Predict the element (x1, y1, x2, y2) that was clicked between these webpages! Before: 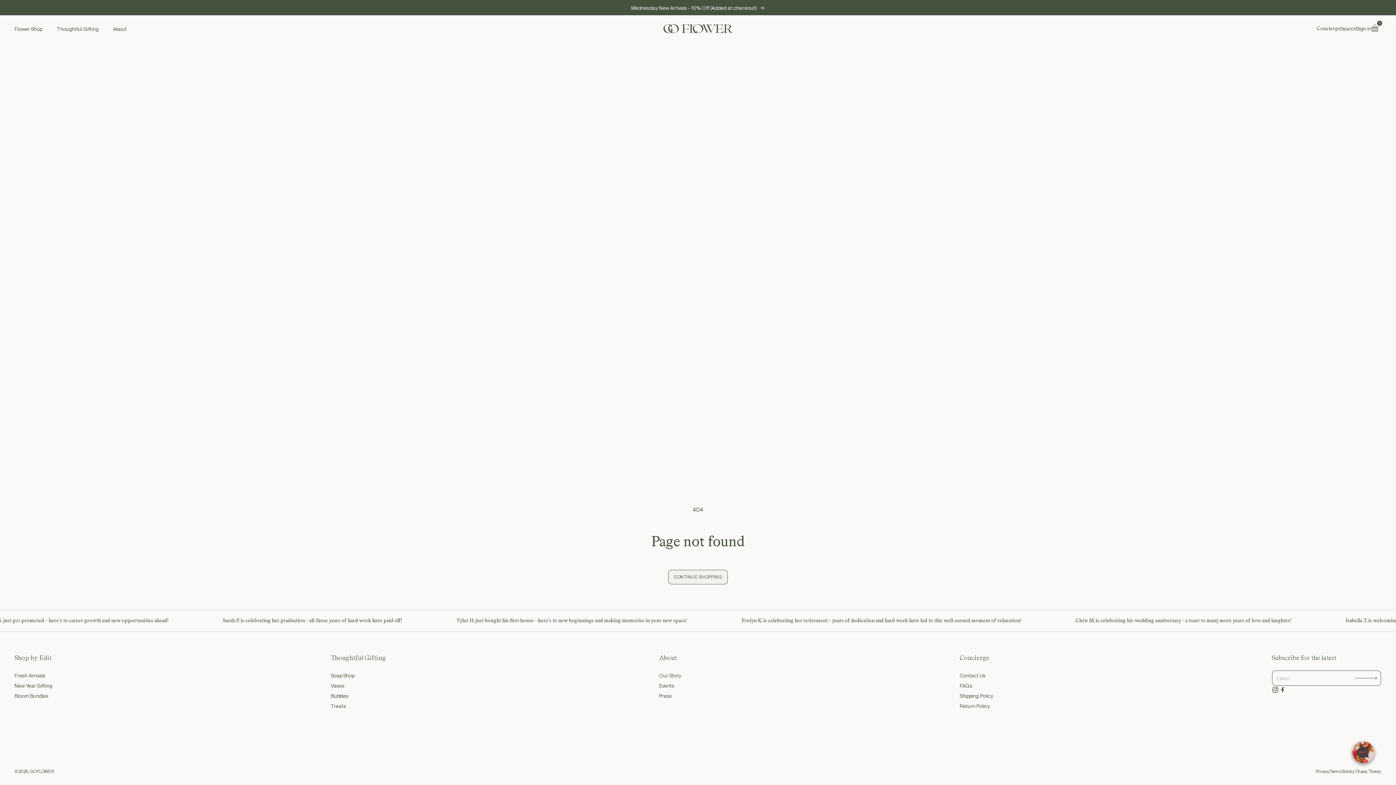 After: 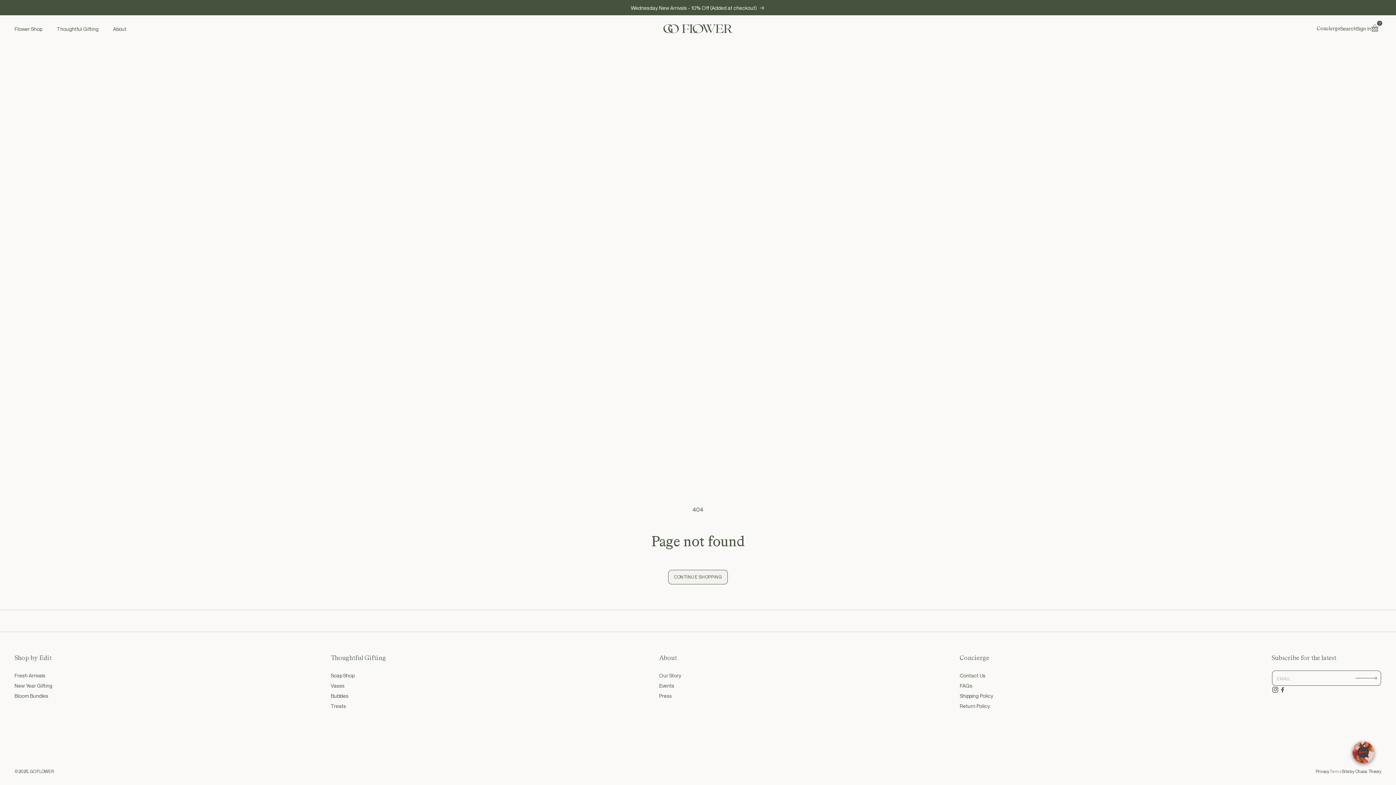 Action: bbox: (1329, 769, 1342, 774) label: Terms